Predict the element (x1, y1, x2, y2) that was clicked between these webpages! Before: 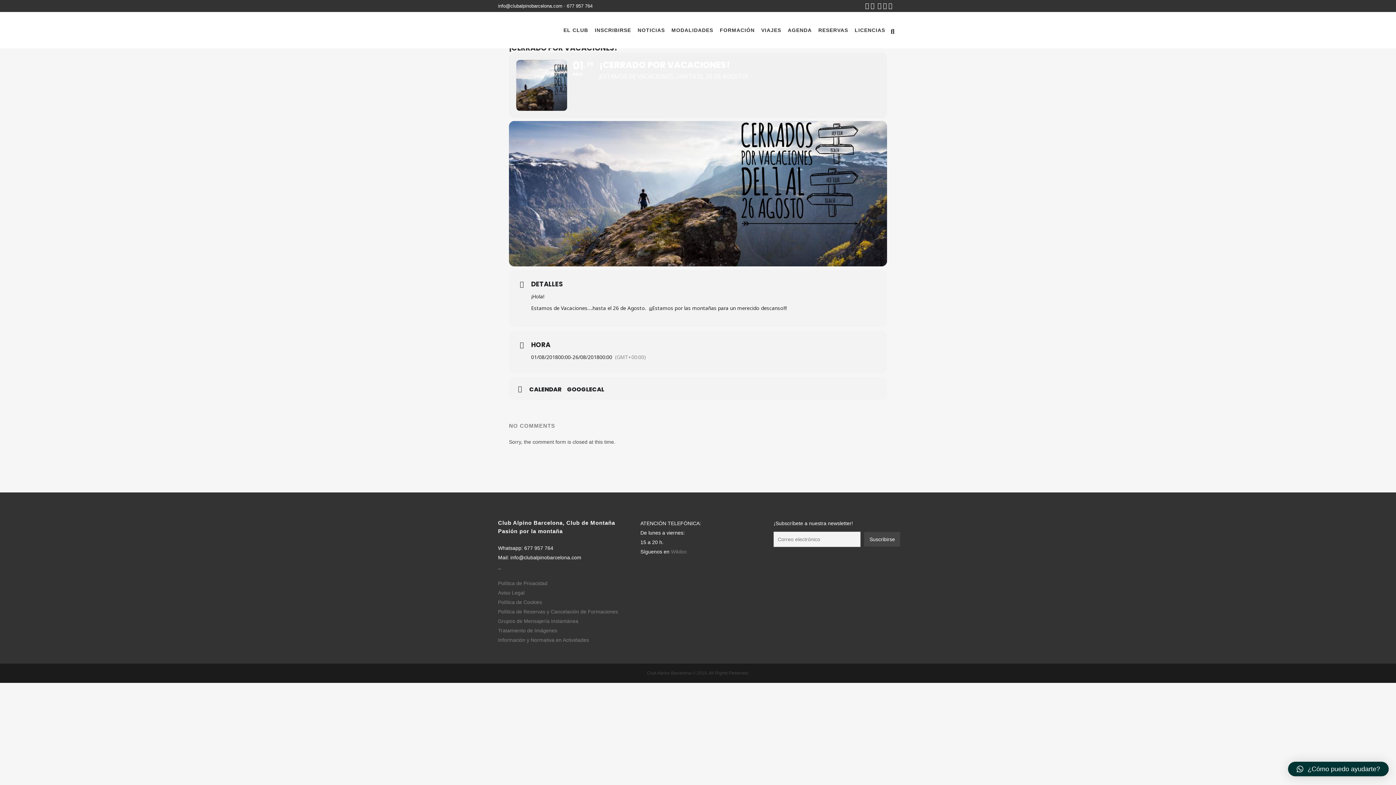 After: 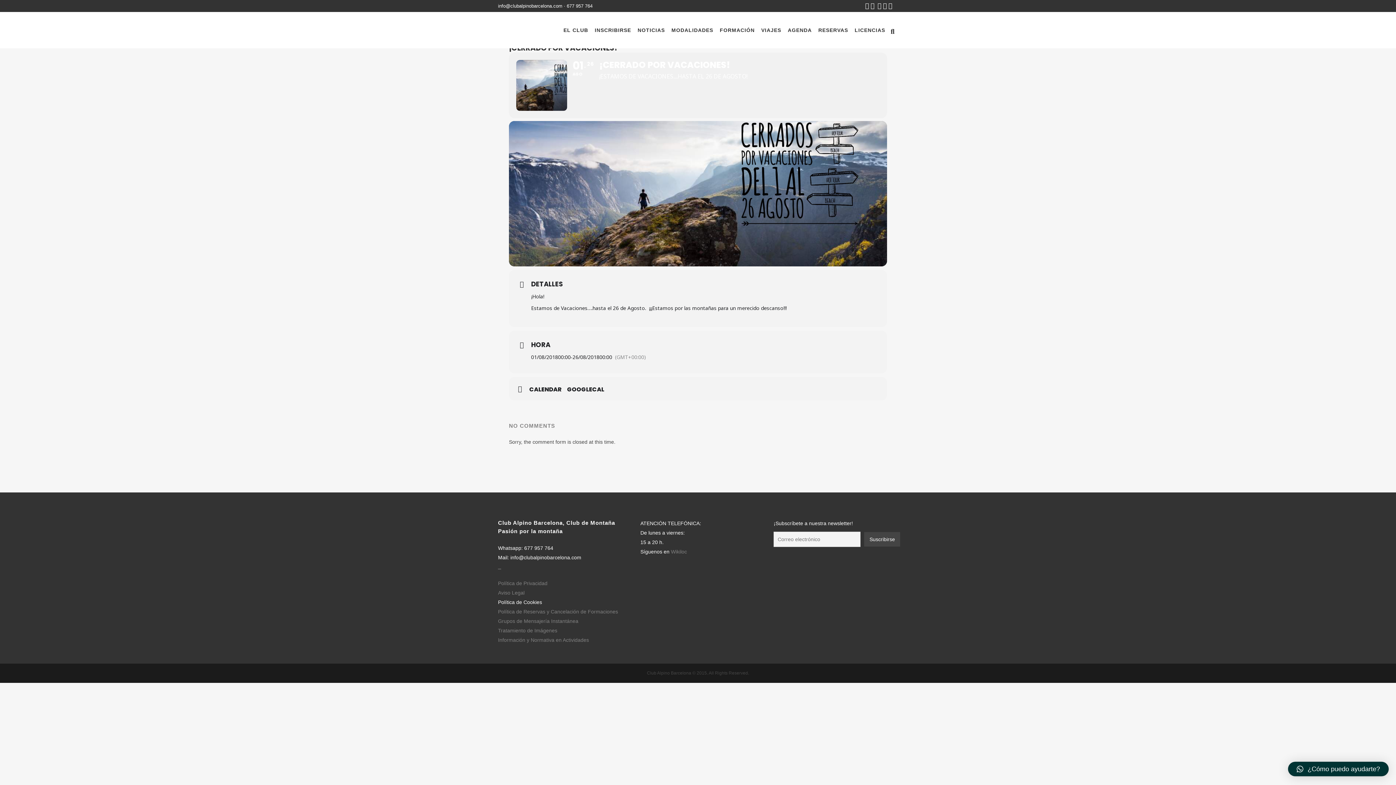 Action: label: Política de Cookies bbox: (498, 599, 542, 605)